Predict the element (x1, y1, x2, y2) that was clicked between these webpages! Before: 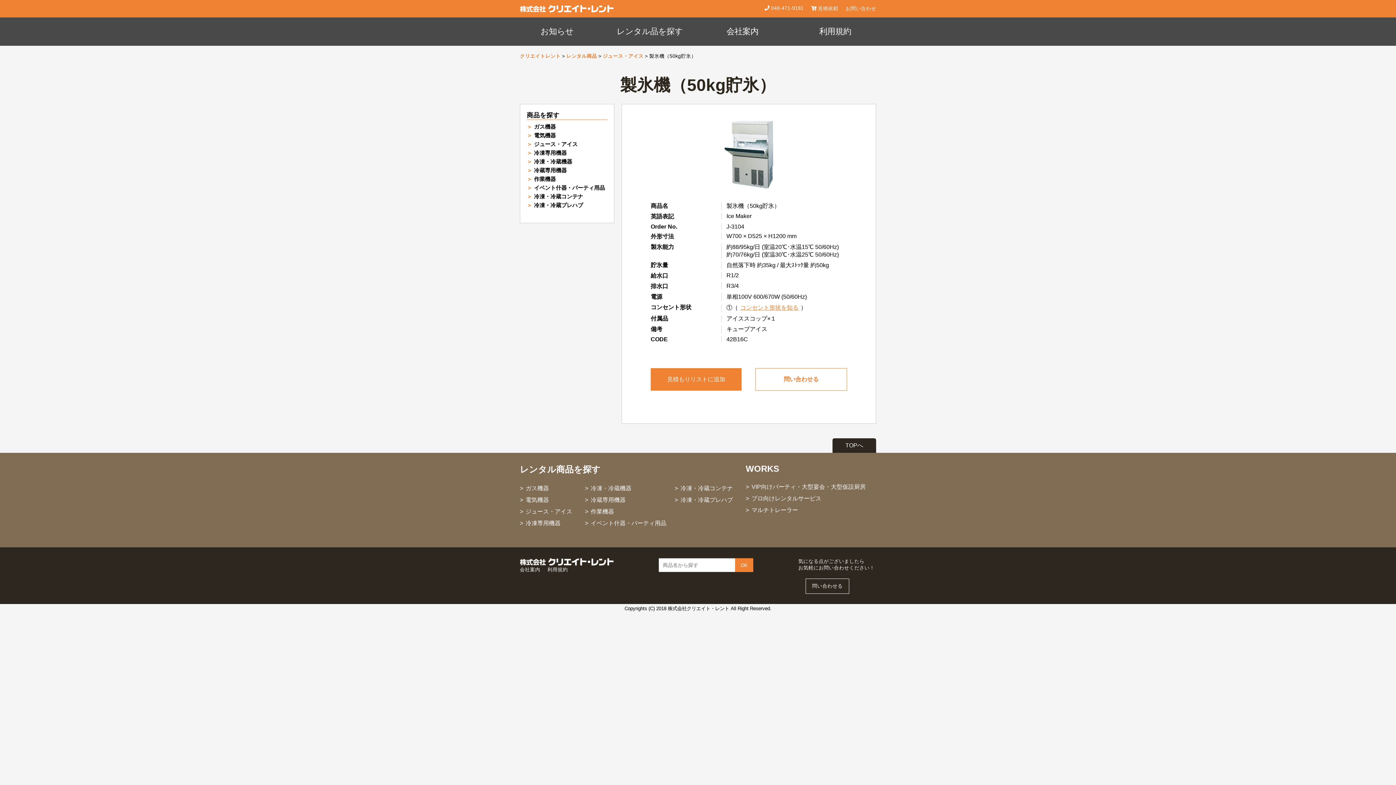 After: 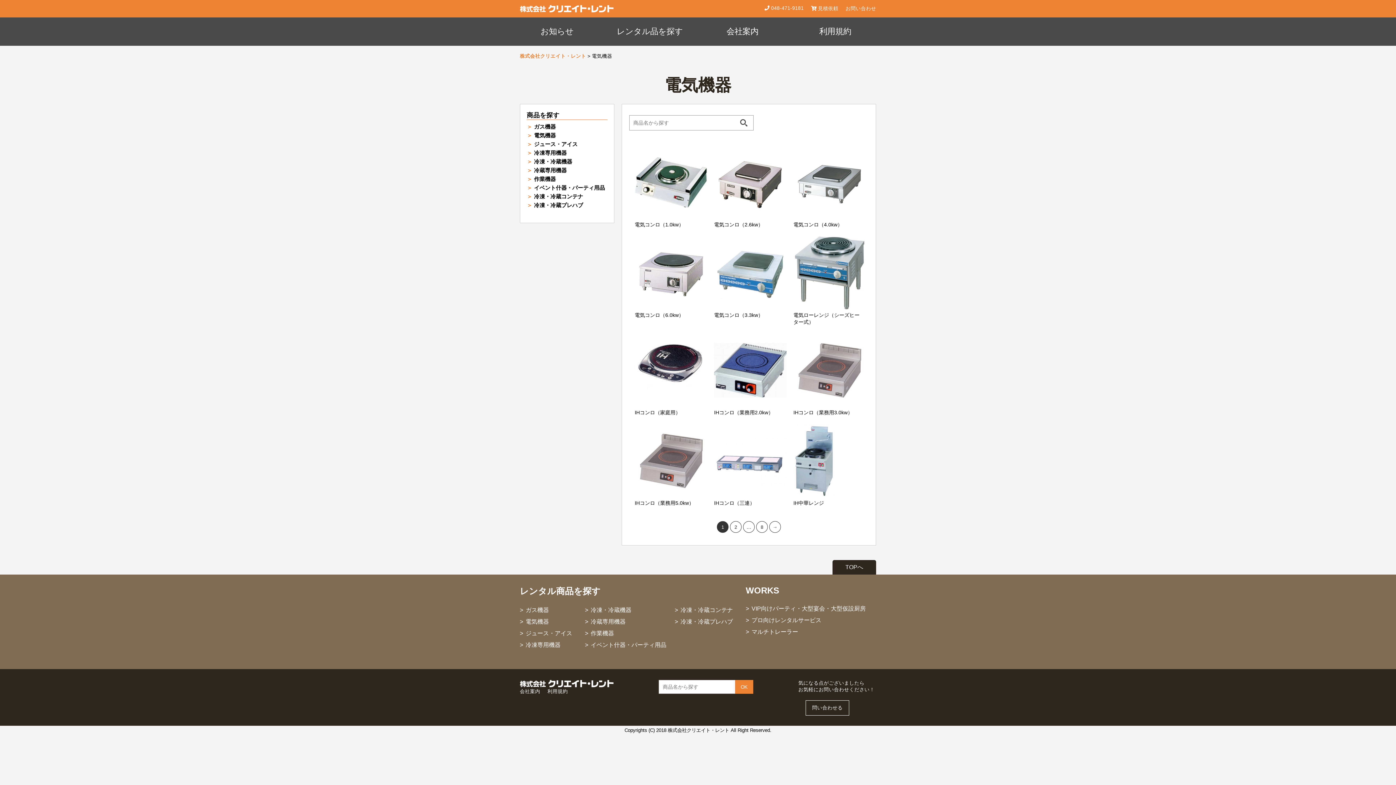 Action: bbox: (534, 132, 556, 138) label: 電気機器